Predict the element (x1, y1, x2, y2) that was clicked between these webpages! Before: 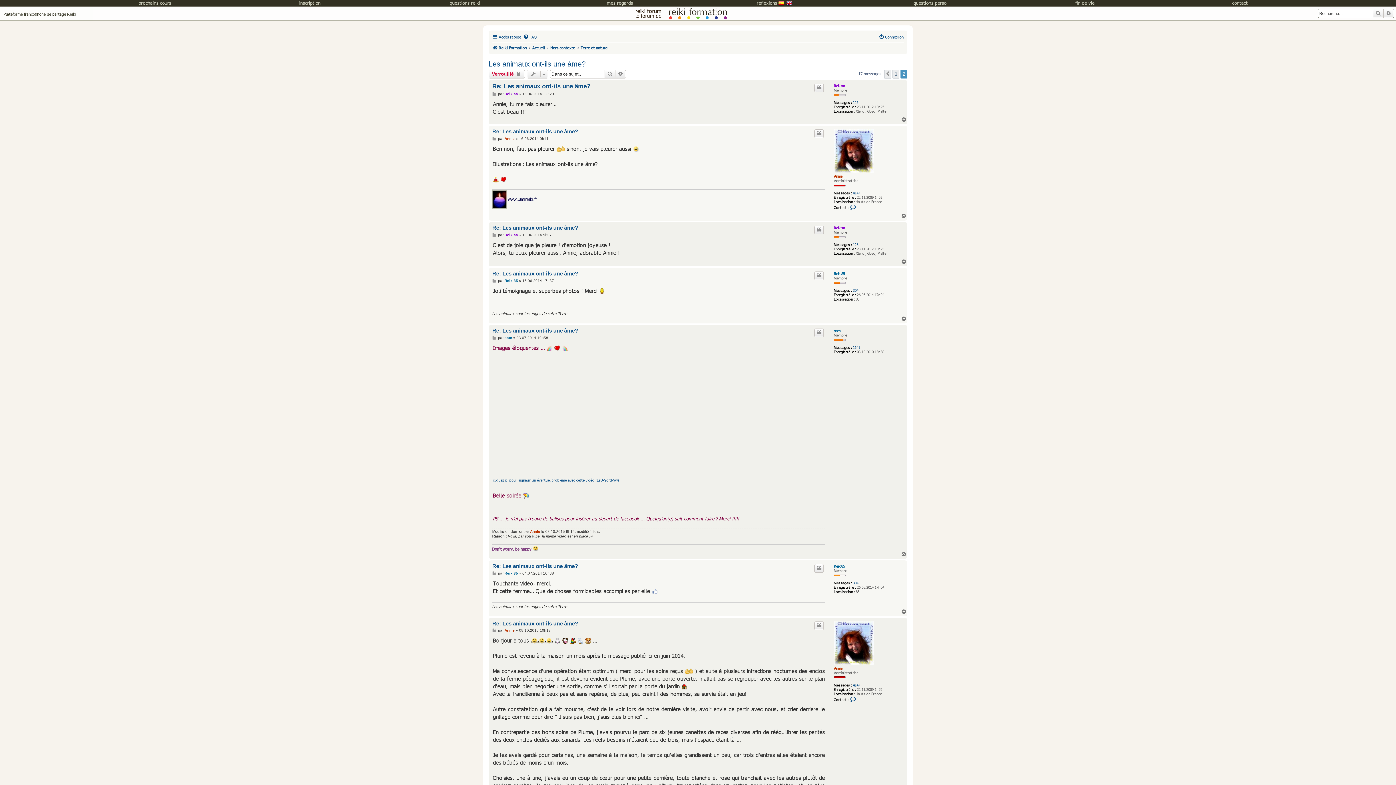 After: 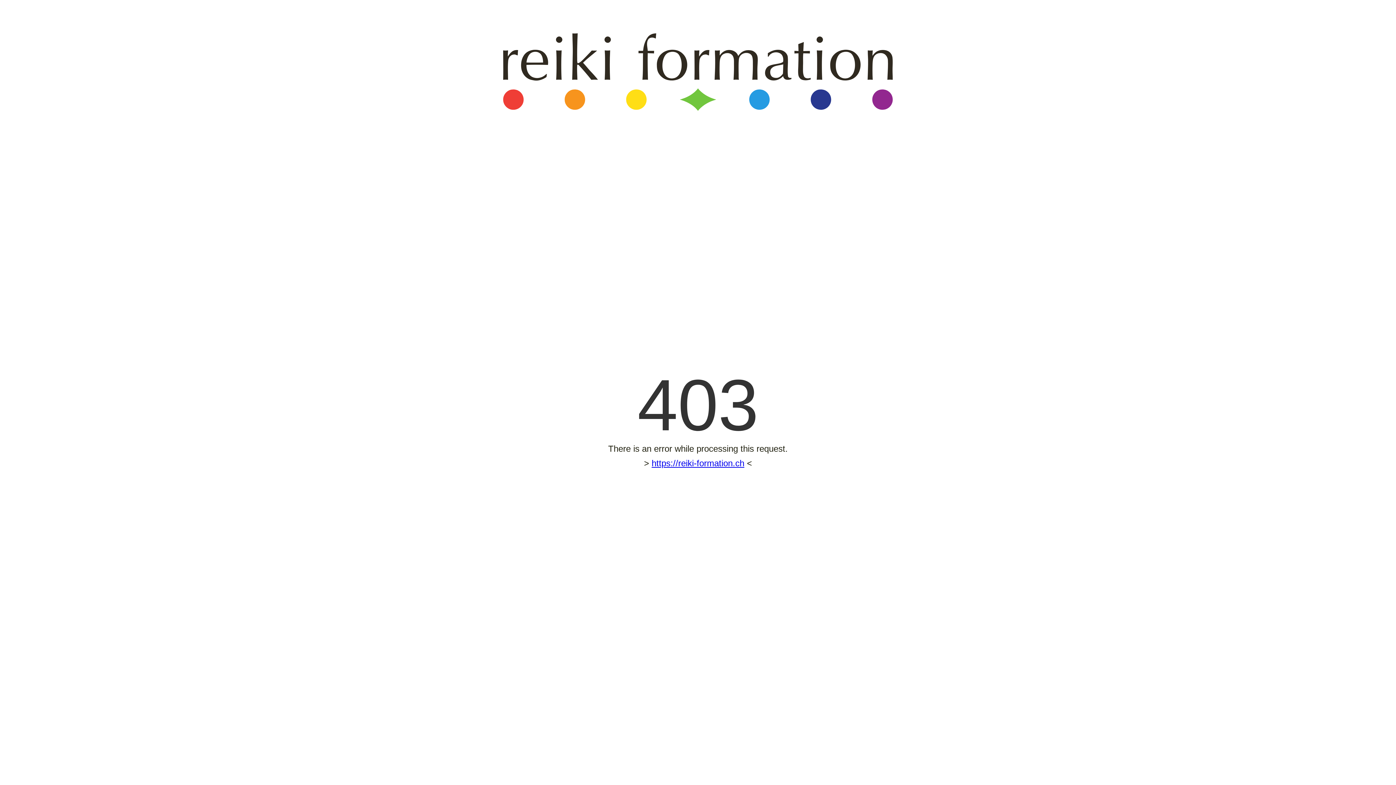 Action: label: Reiki85 bbox: (834, 271, 845, 276)